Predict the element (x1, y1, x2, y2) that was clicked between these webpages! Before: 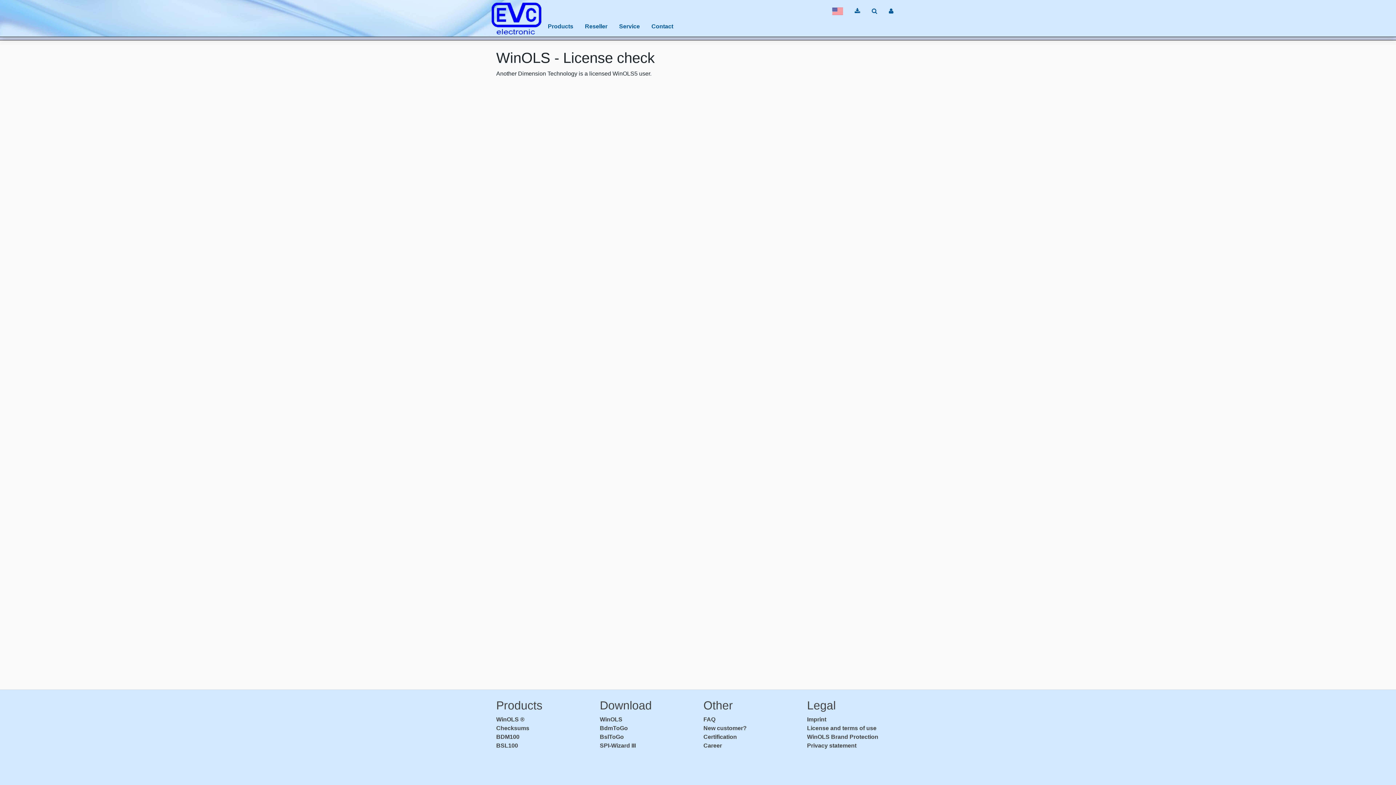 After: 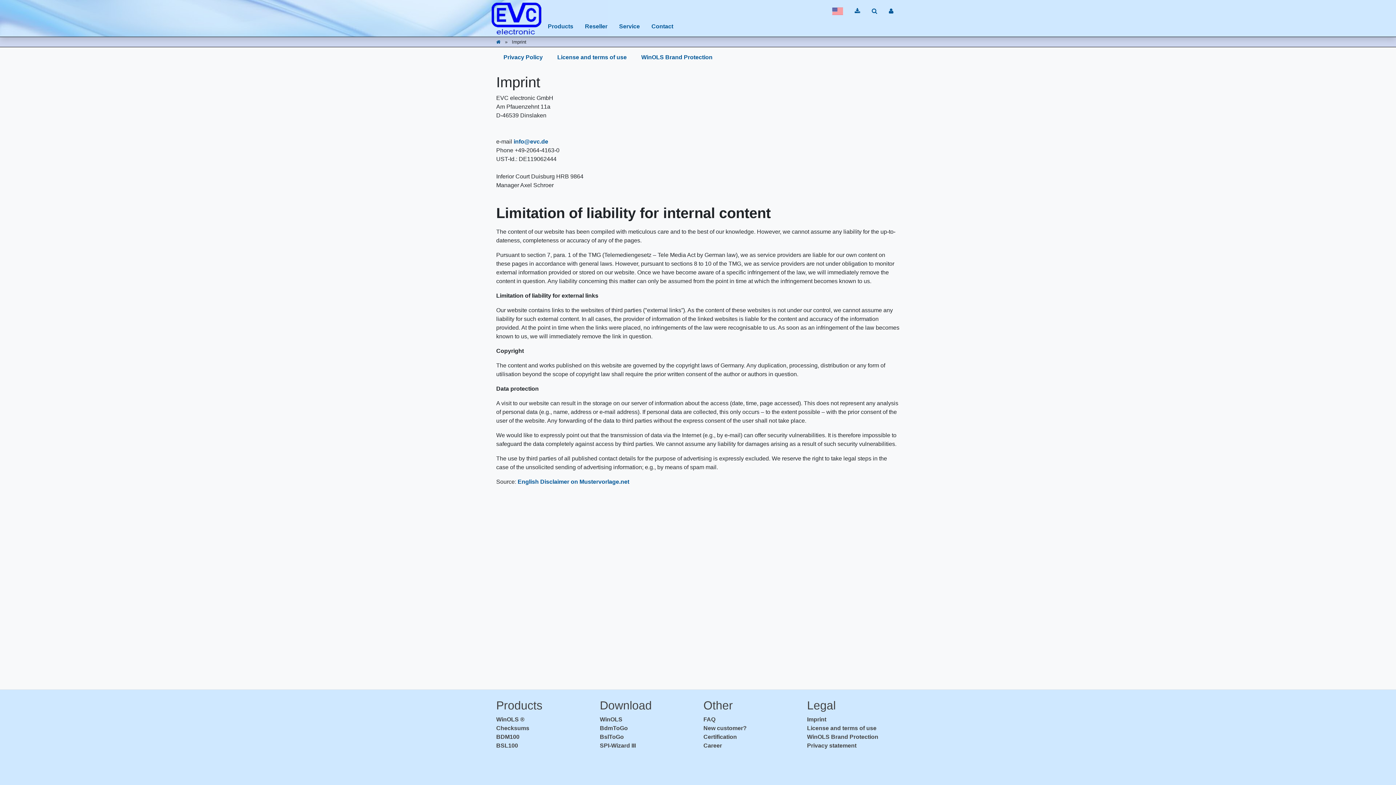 Action: label: Imprint bbox: (807, 716, 826, 722)